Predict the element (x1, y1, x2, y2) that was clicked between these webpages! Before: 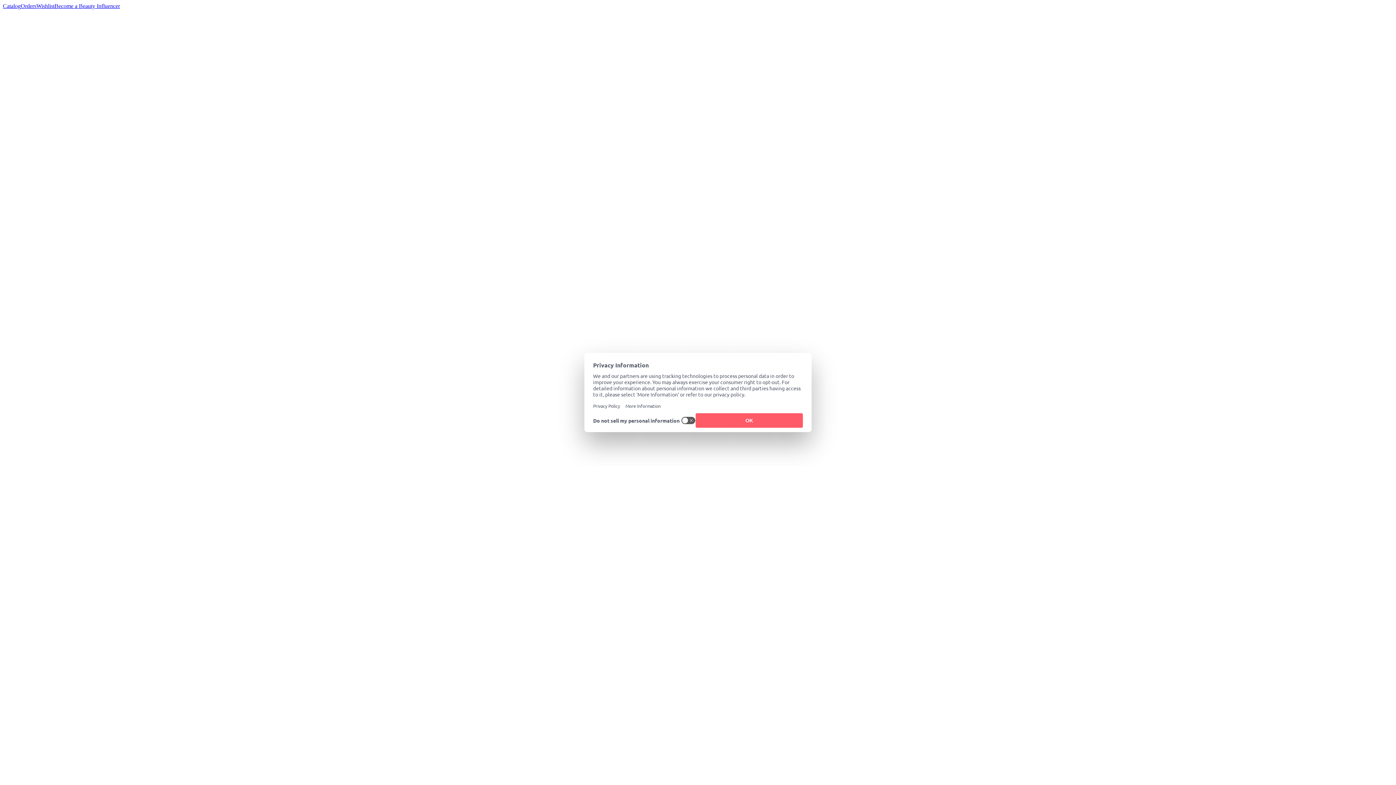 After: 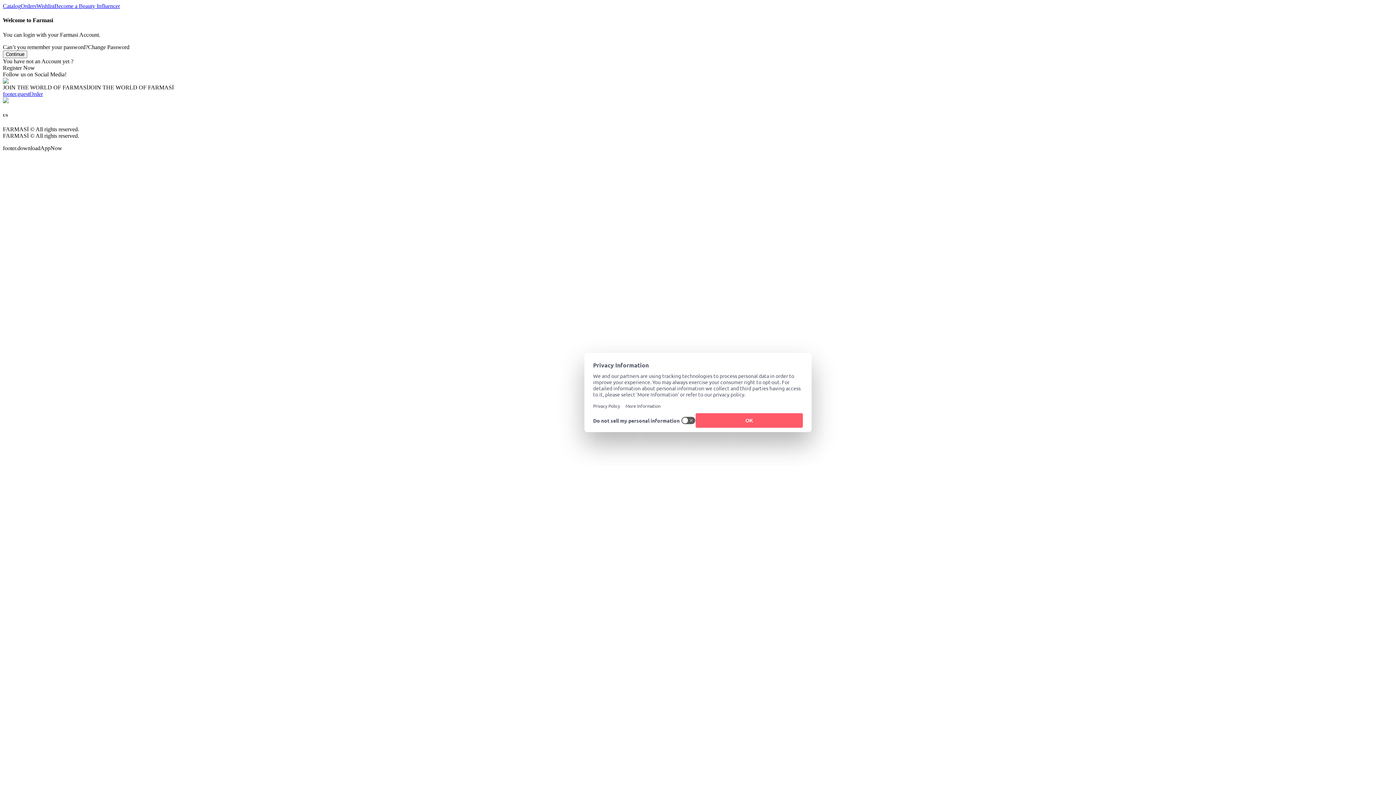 Action: label: Wishlist bbox: (36, 2, 54, 9)